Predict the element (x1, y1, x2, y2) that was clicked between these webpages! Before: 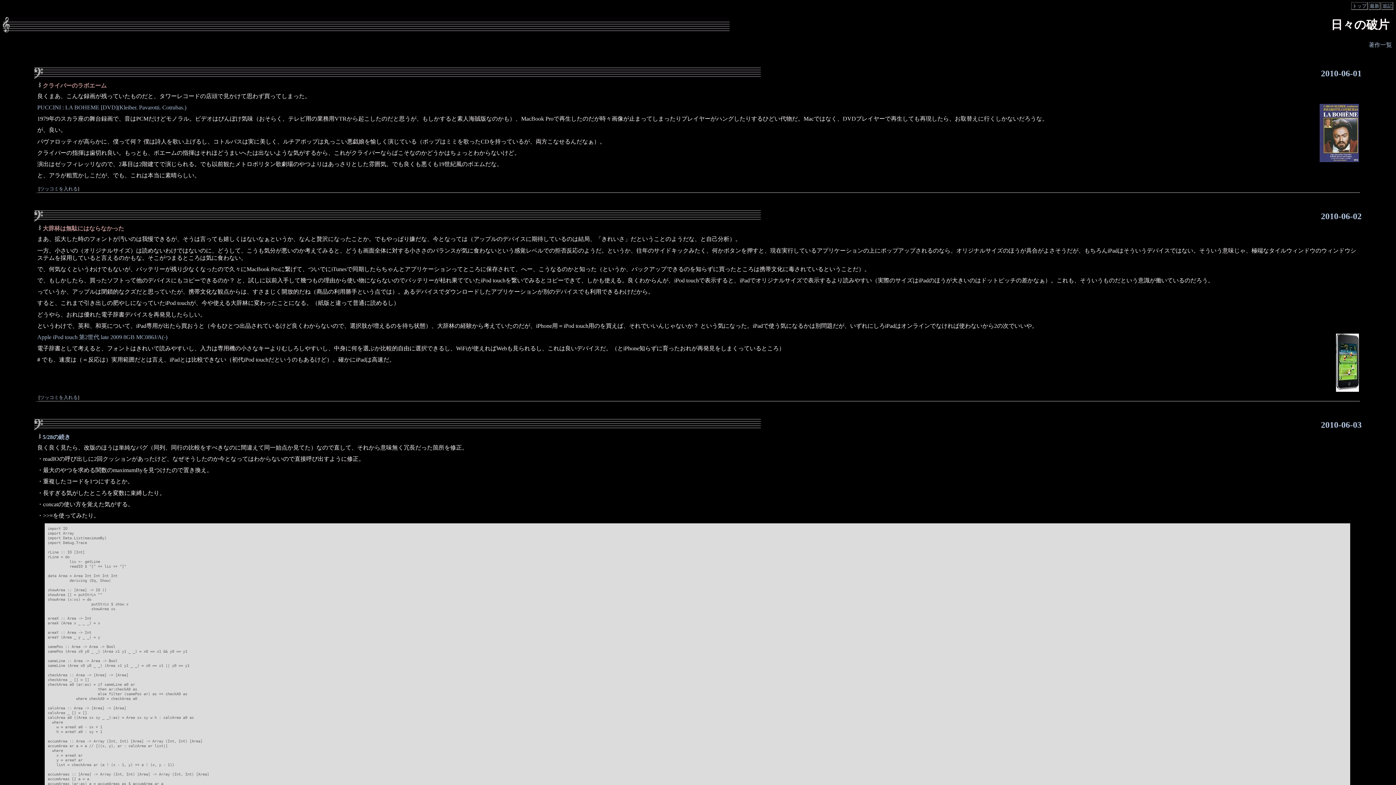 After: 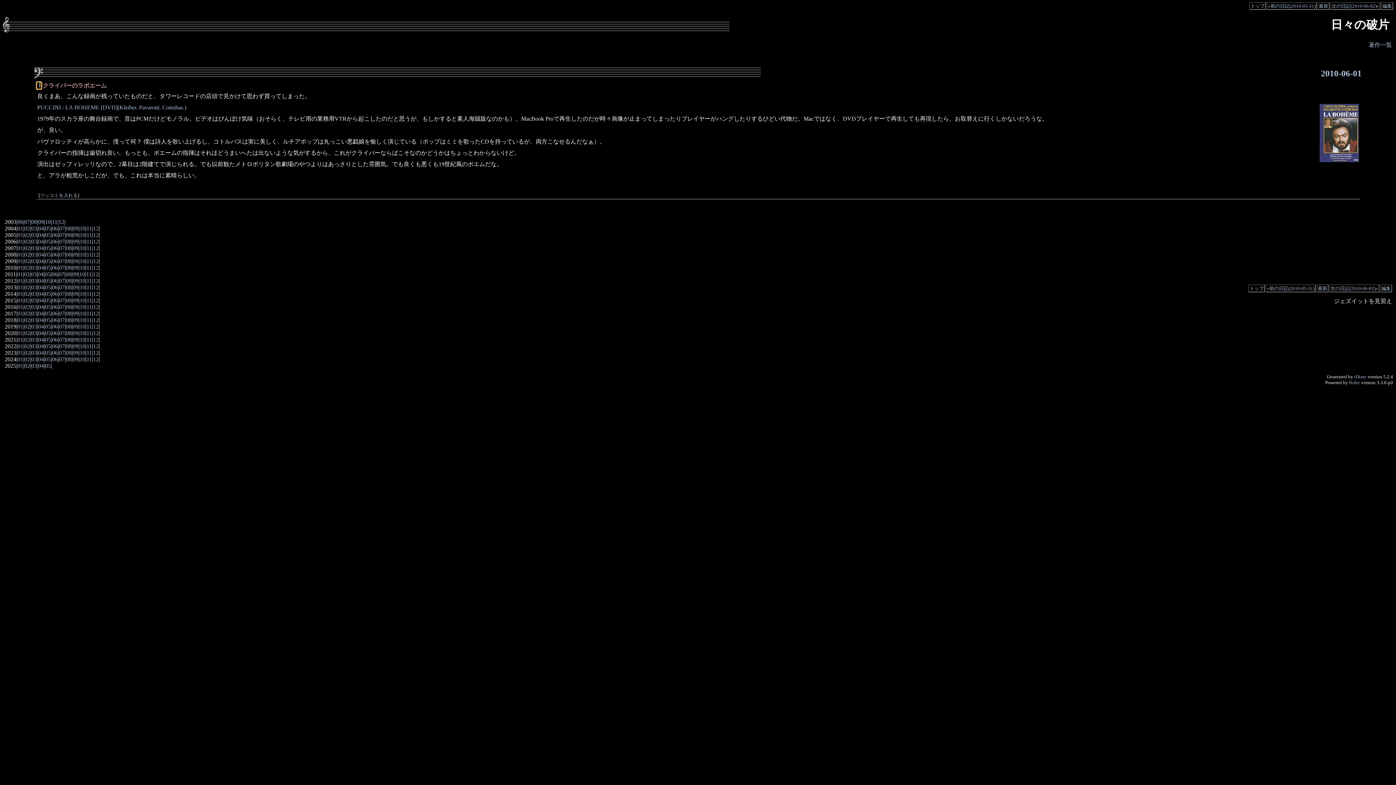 Action: label: _ bbox: (37, 82, 41, 88)